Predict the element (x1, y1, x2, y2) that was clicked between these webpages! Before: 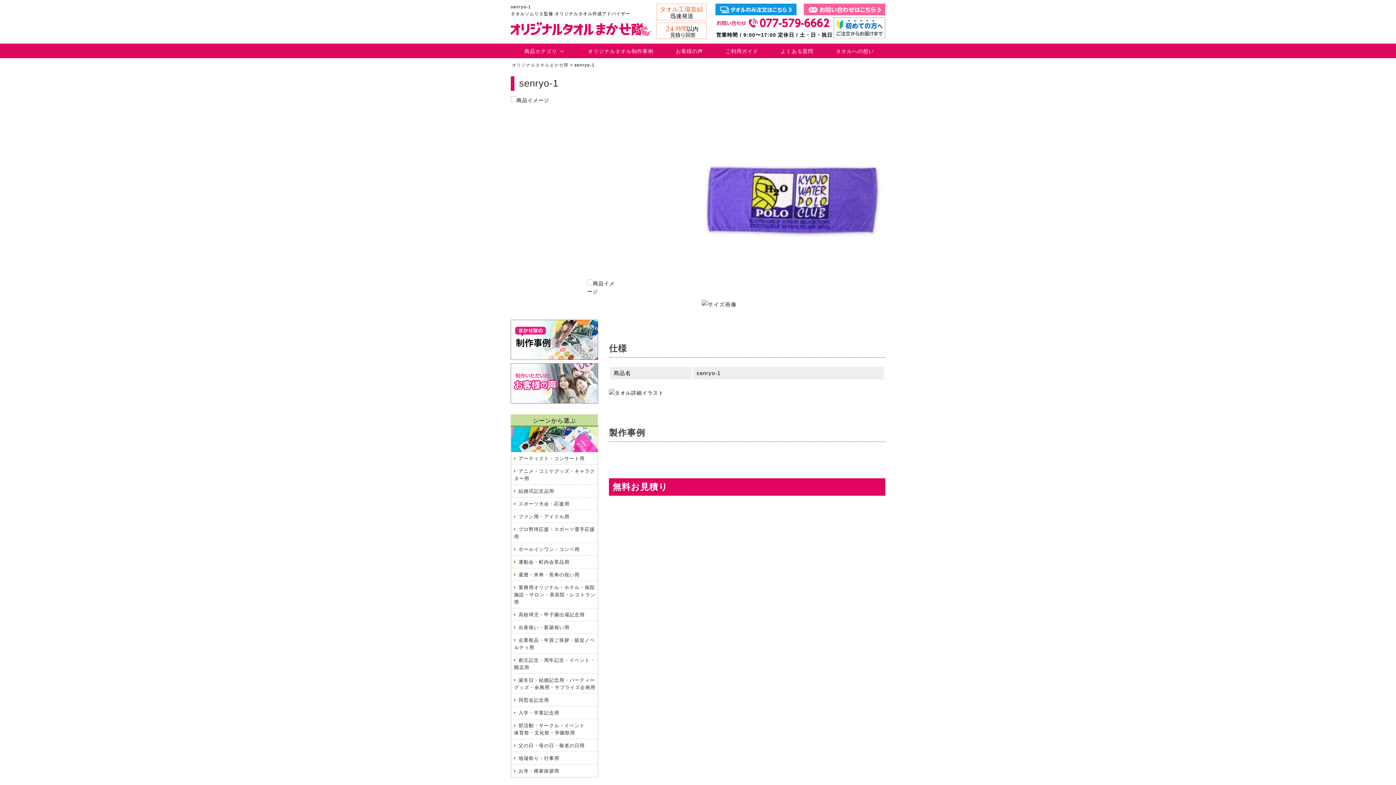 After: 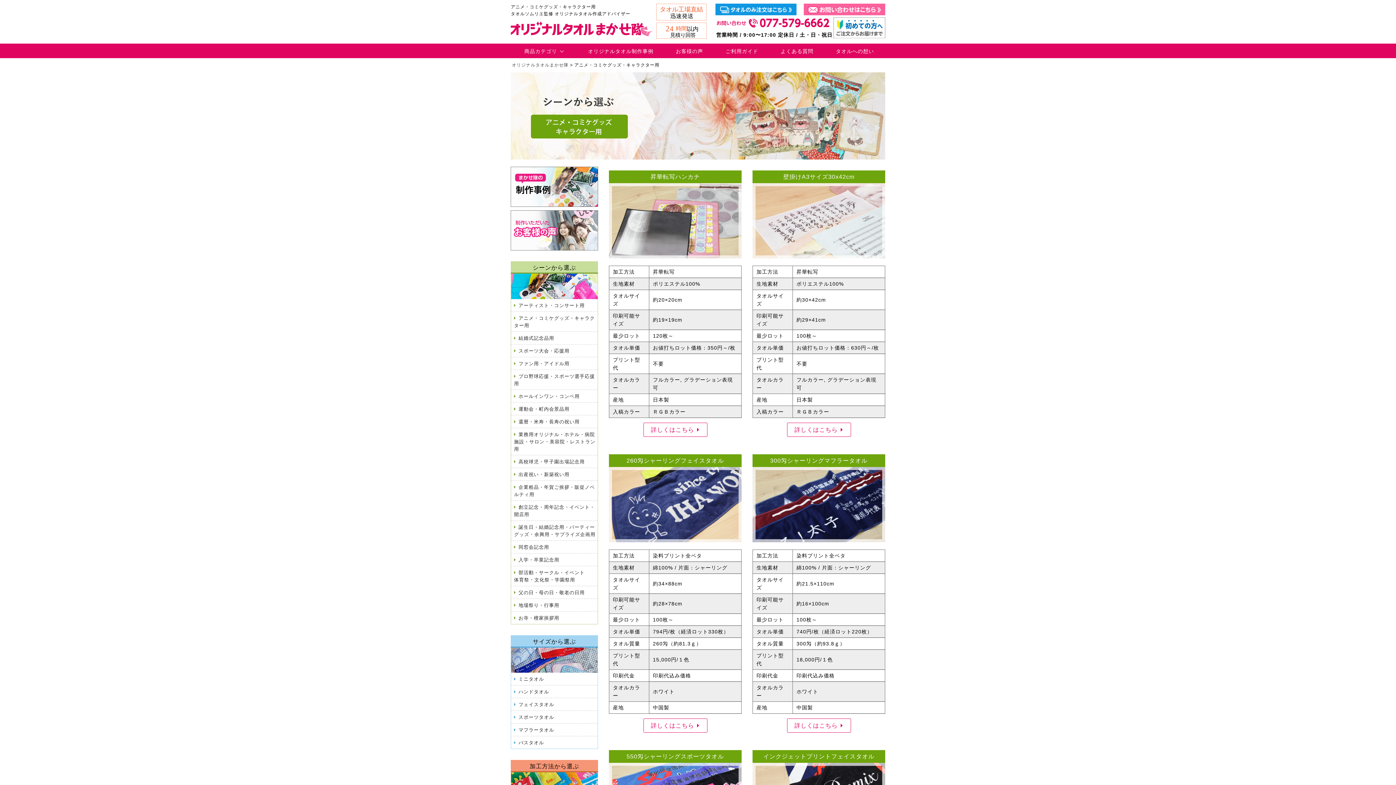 Action: bbox: (511, 464, 597, 484) label: アニメ・コミケグッズ・キャラクター用